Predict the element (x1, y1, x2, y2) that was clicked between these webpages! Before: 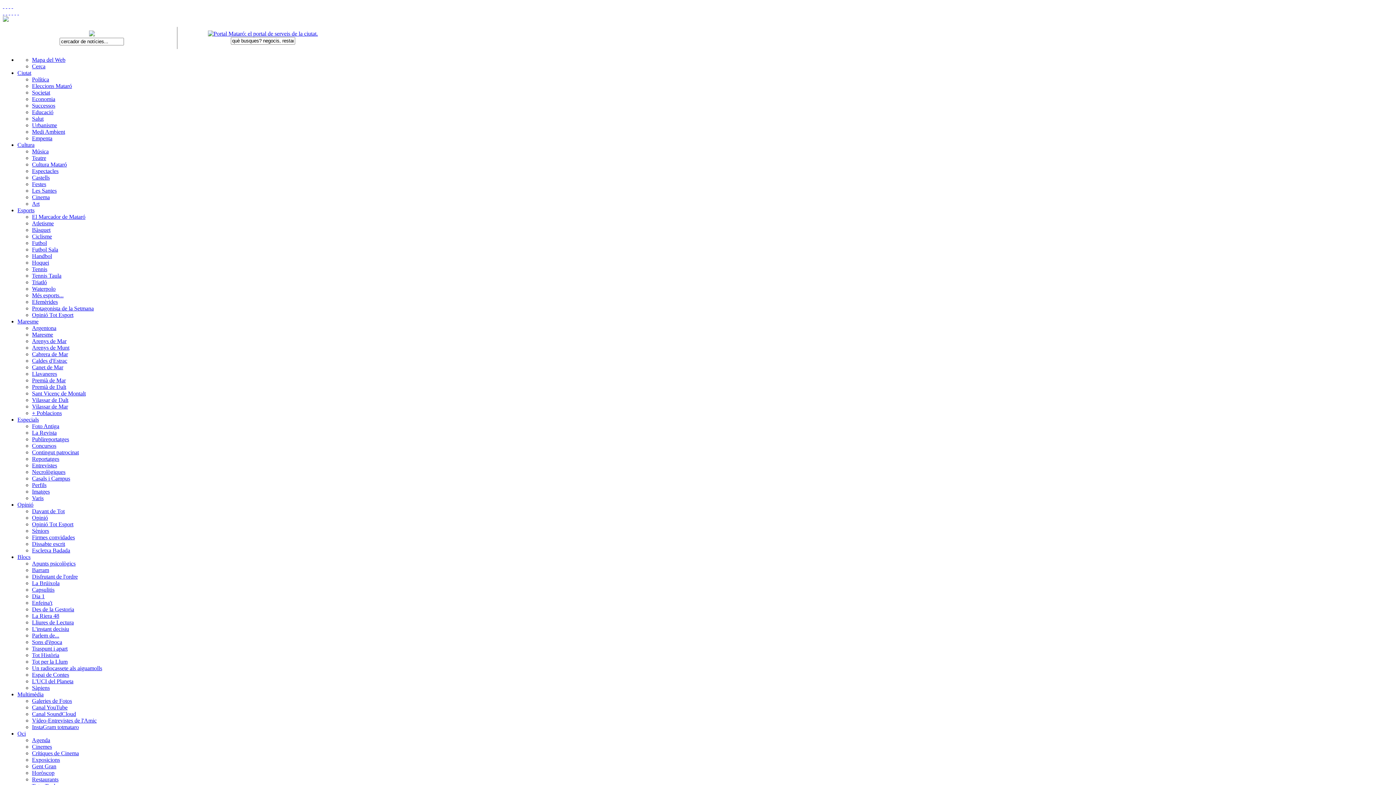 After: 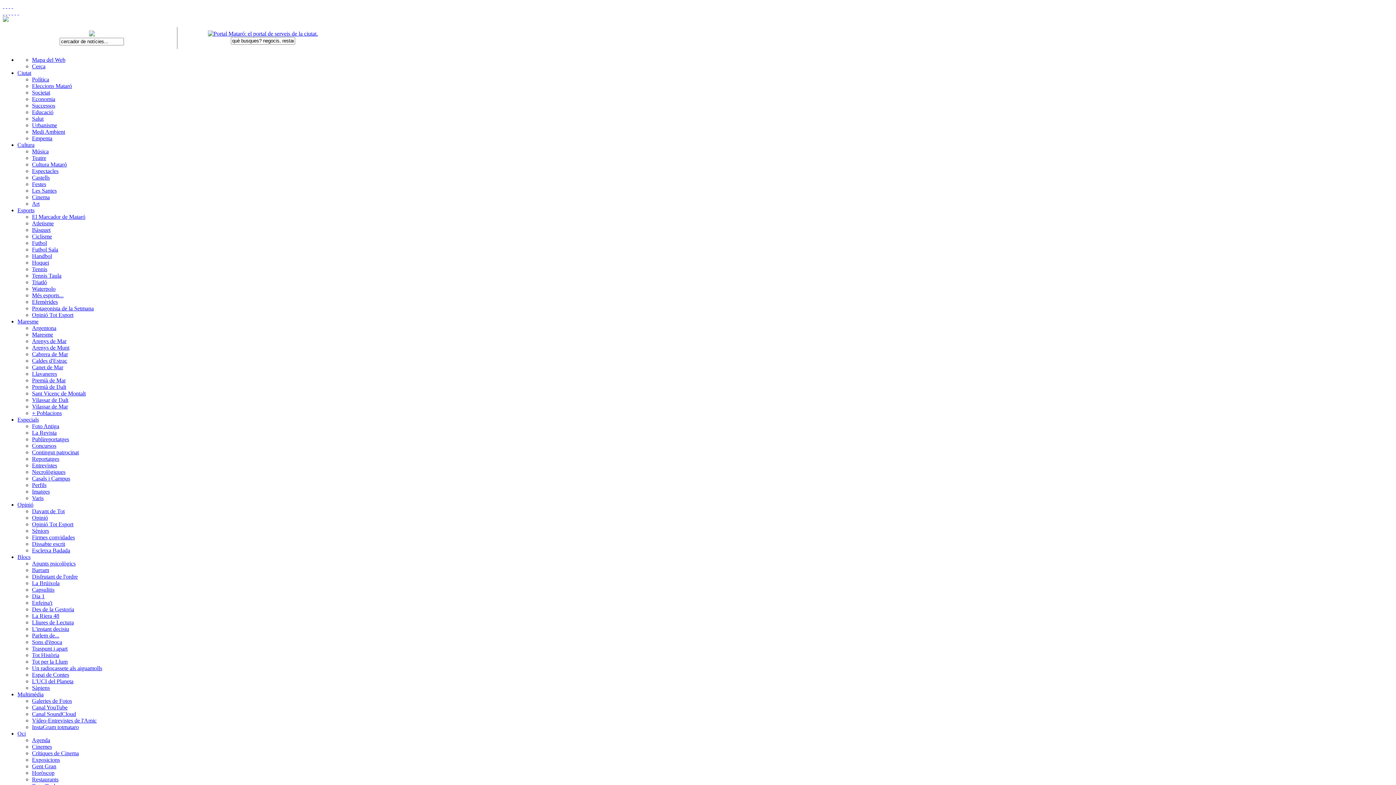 Action: bbox: (32, 298, 57, 305) label: Efemèrides